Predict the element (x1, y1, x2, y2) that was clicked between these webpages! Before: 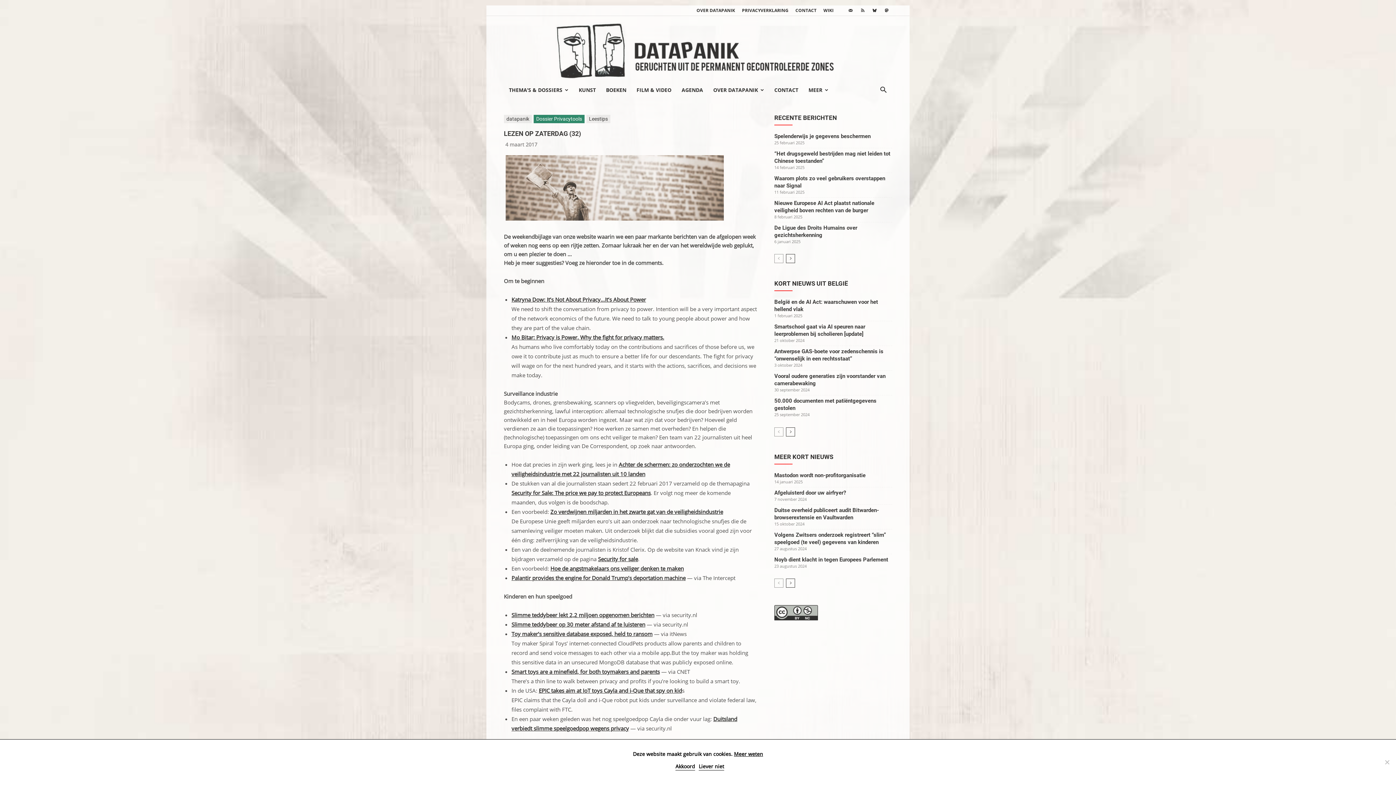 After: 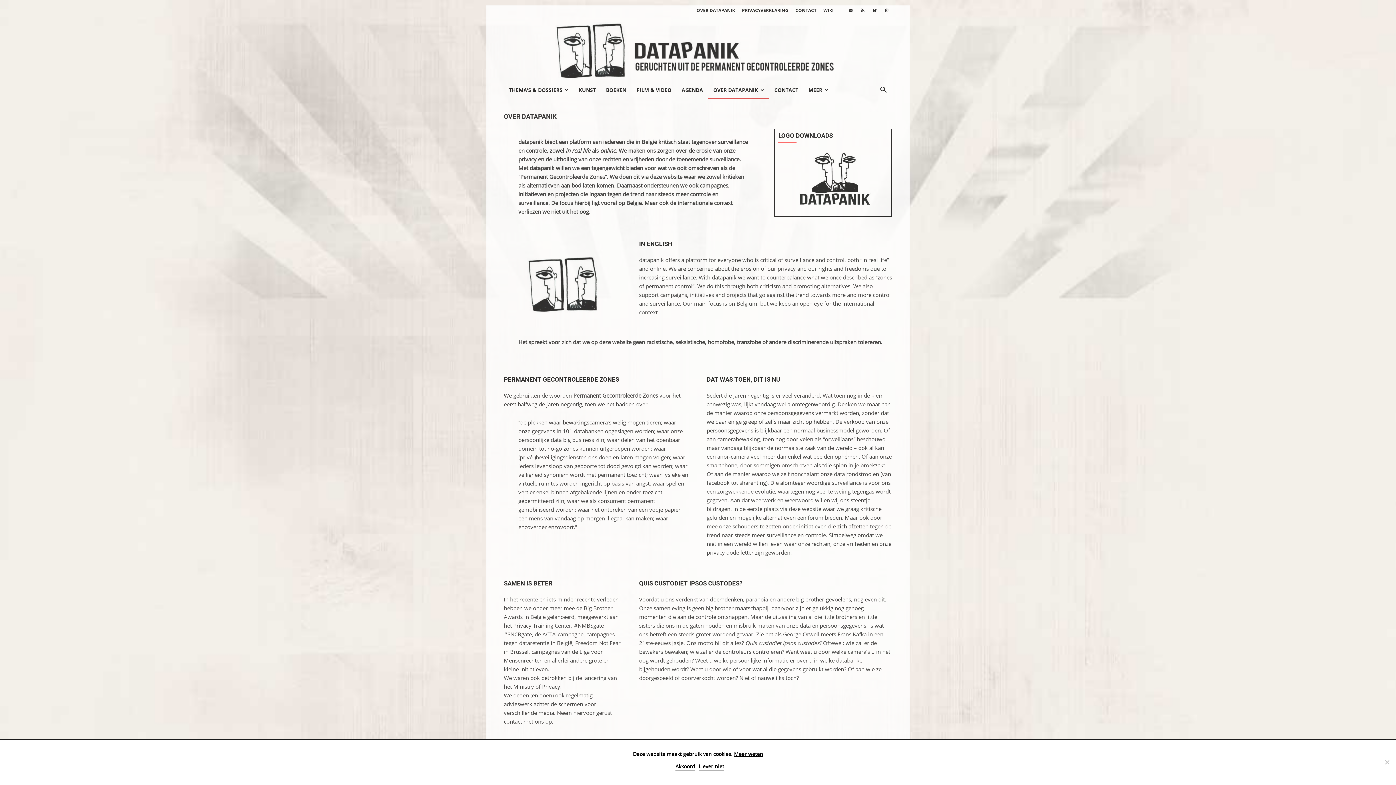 Action: bbox: (708, 81, 769, 98) label: OVER DATAPANIK